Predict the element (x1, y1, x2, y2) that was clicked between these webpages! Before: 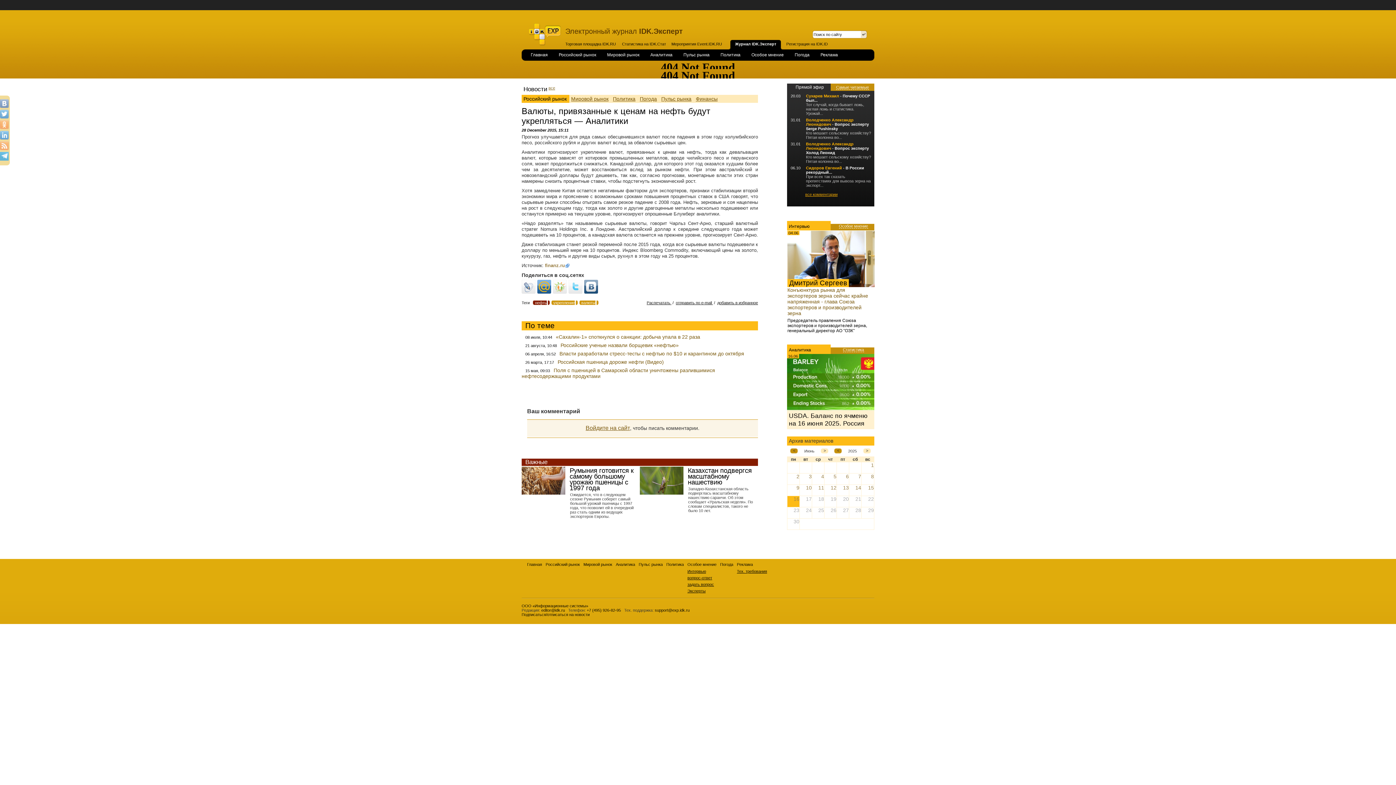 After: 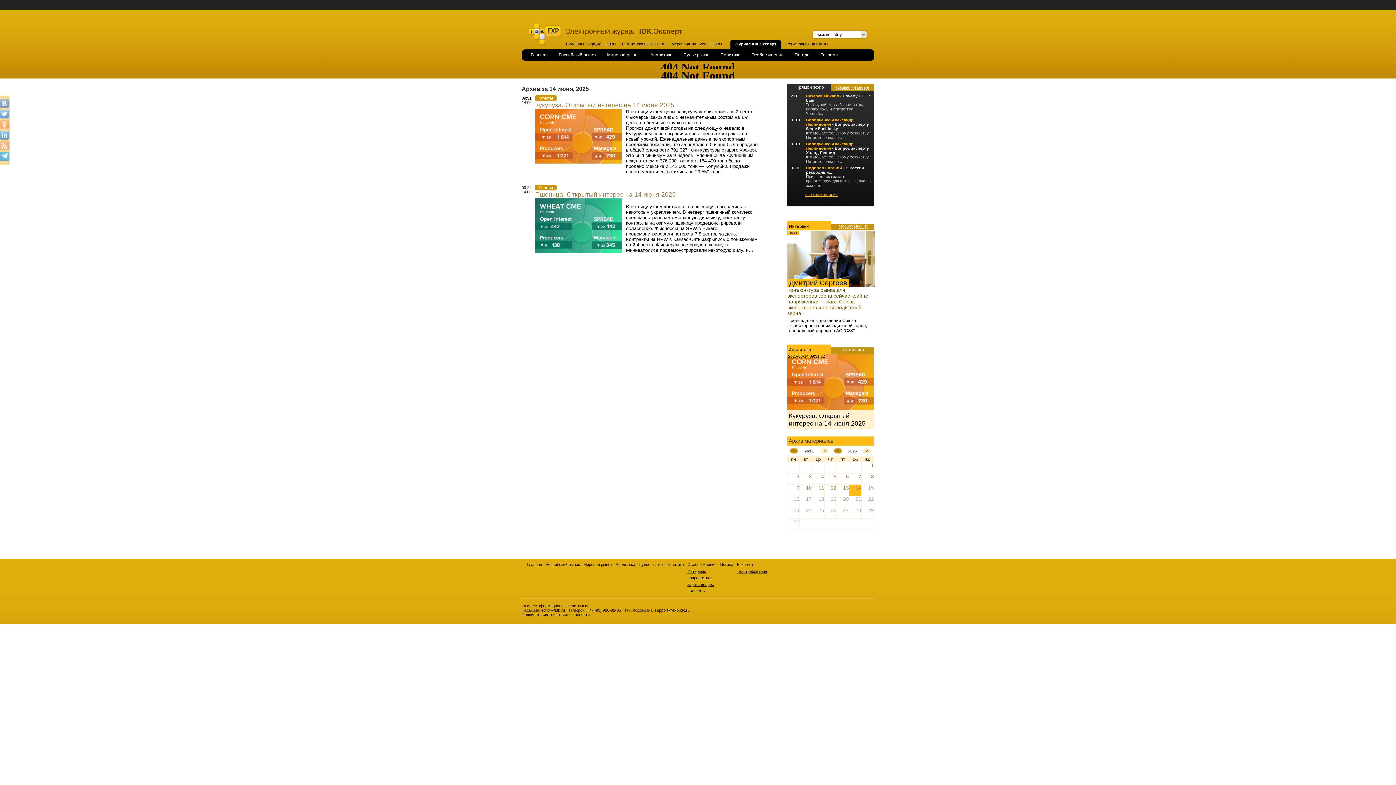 Action: bbox: (855, 485, 861, 490) label: 14